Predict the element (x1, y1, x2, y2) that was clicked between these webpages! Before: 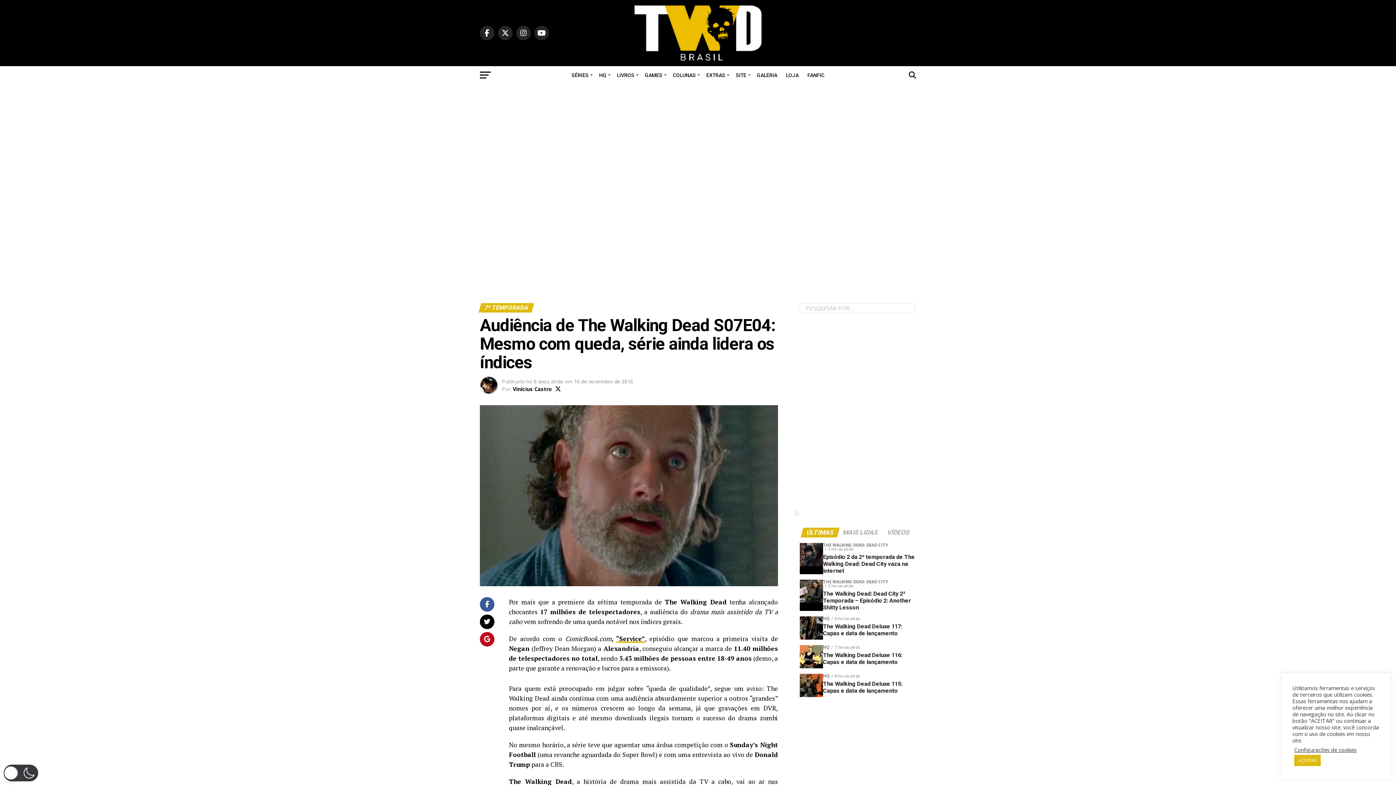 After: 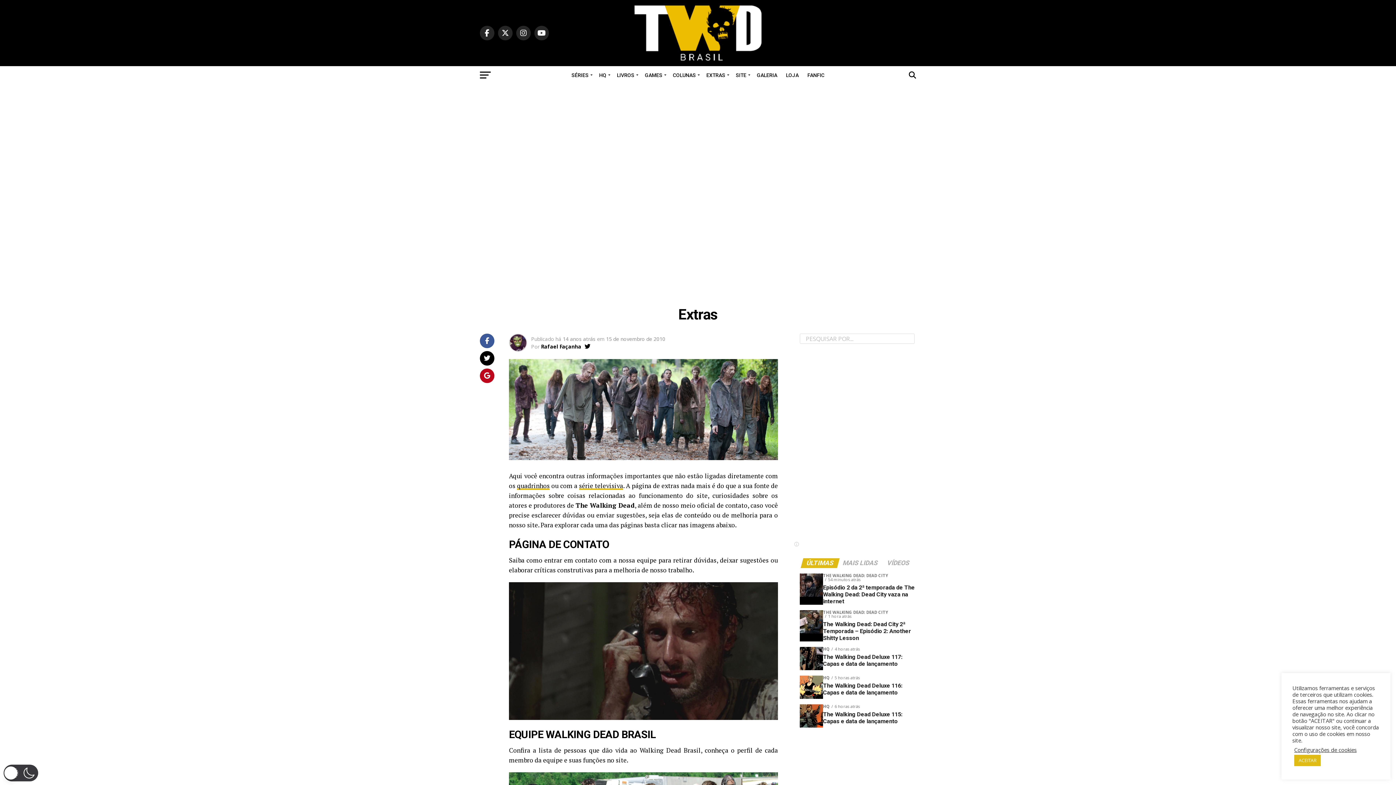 Action: bbox: (702, 66, 731, 84) label: EXTRAS